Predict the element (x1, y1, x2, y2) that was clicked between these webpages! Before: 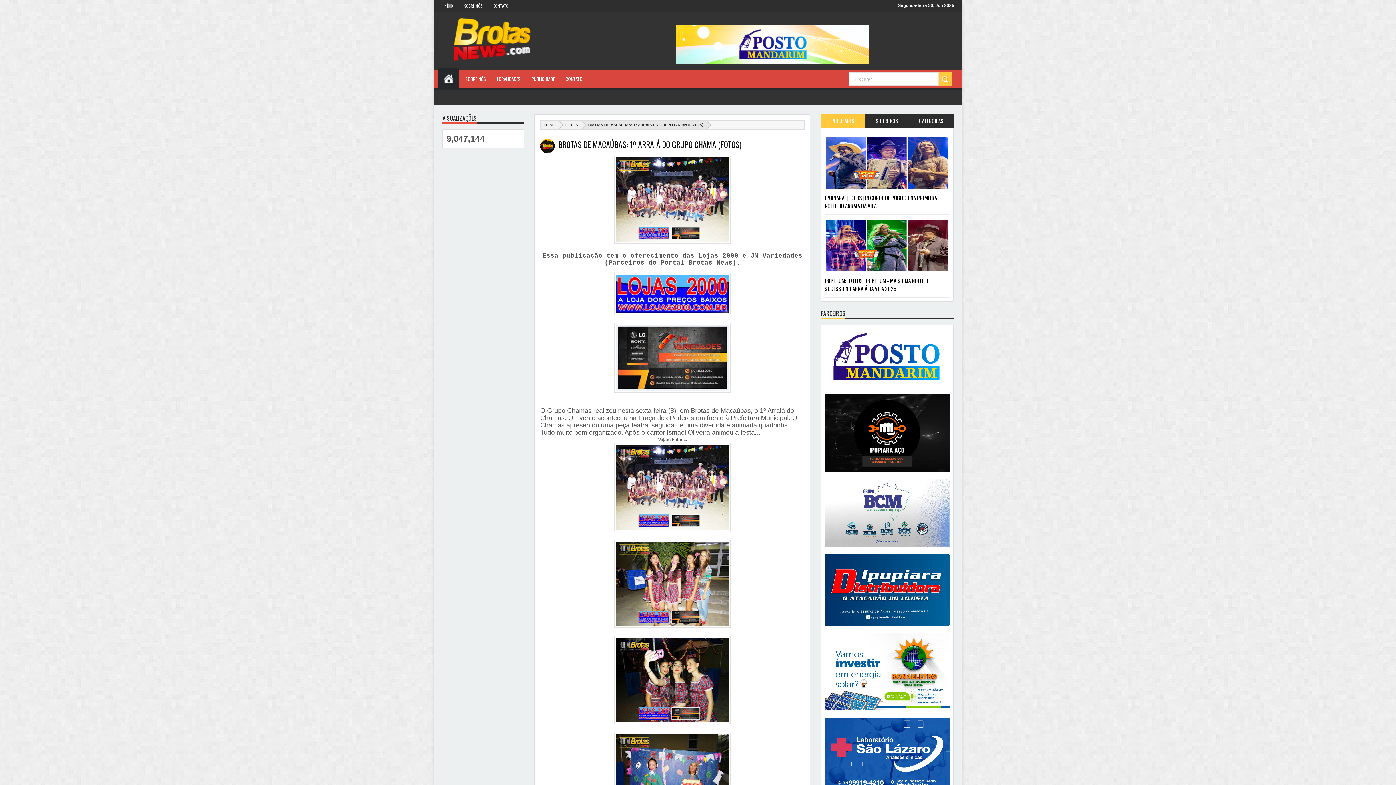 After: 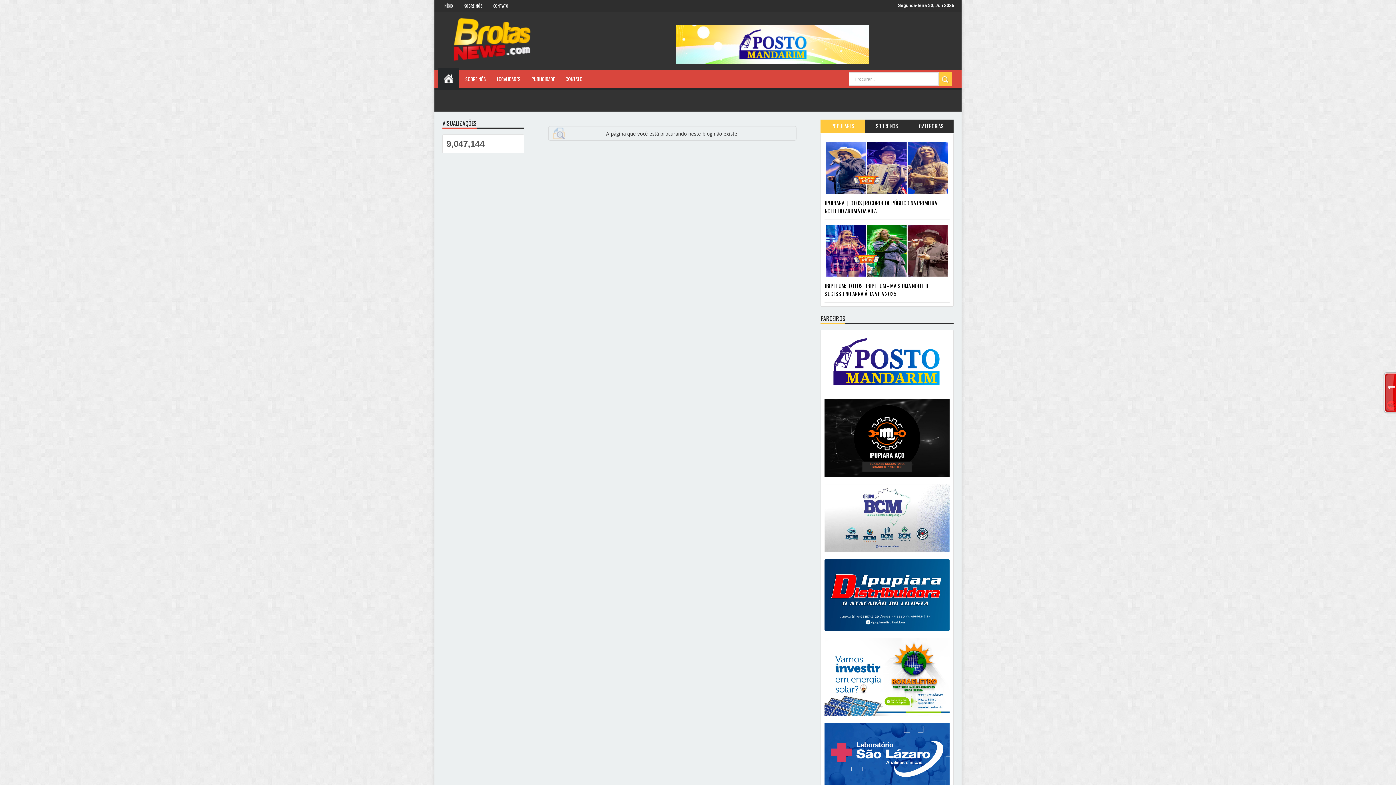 Action: label: CONTATO bbox: (488, 1, 514, 9)